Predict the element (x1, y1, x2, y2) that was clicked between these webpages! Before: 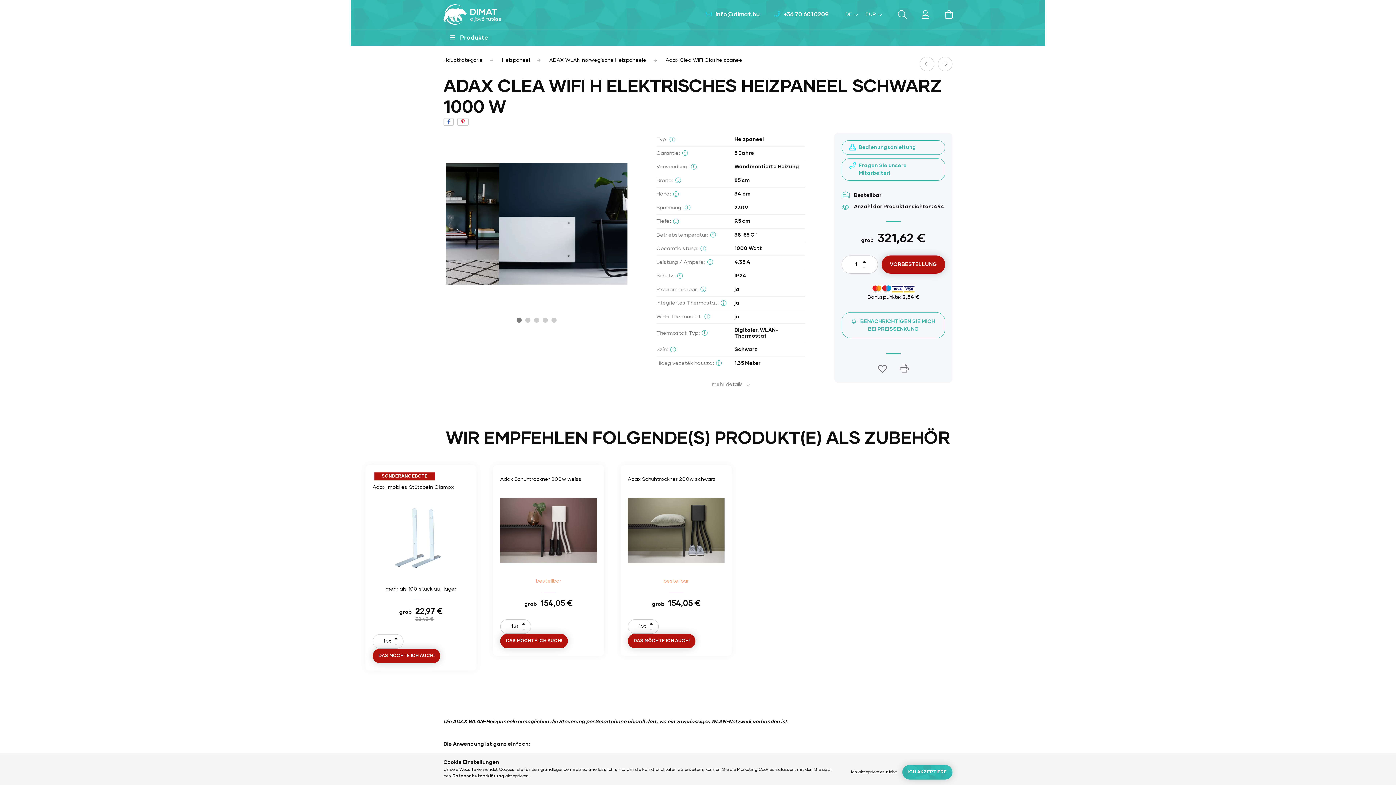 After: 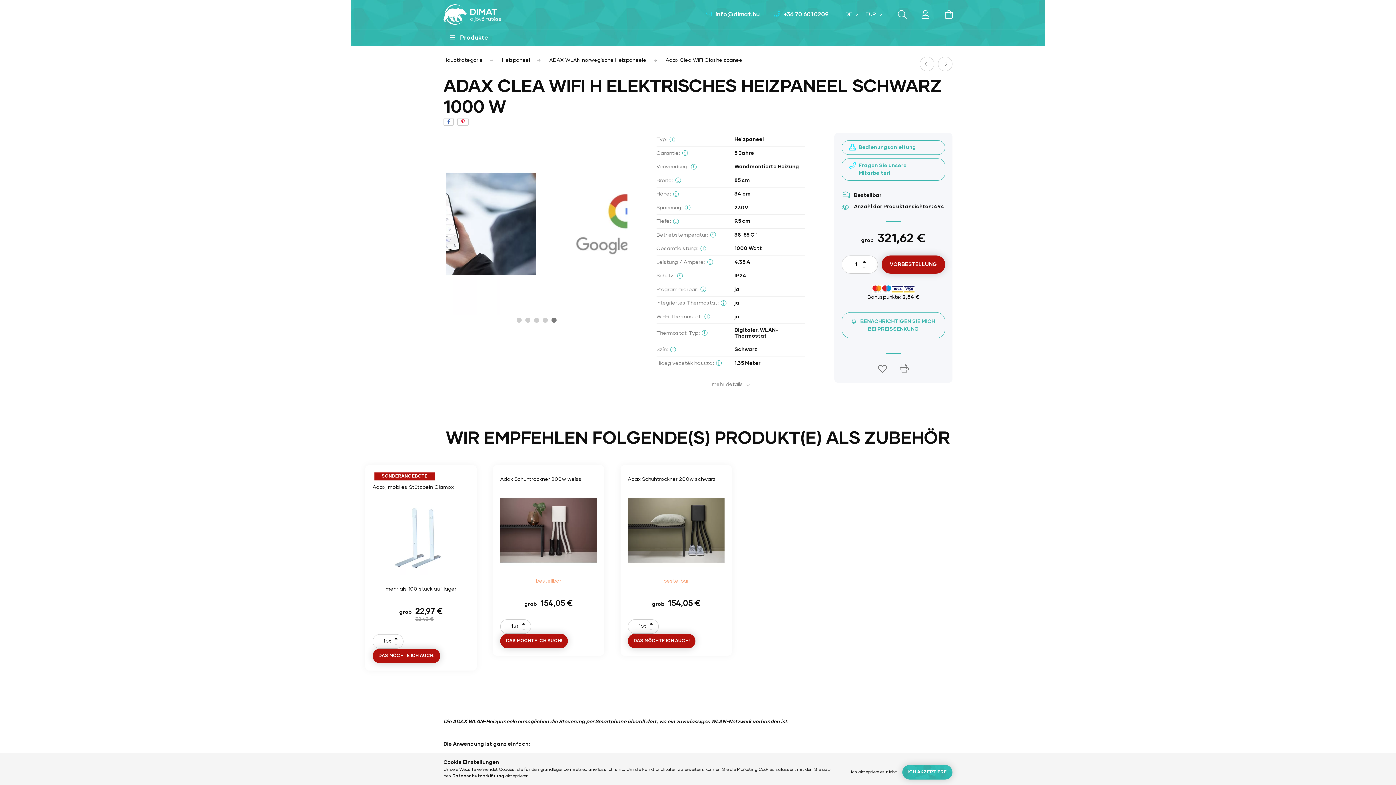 Action: bbox: (452, 774, 504, 778) label: Datenschutzerklärung